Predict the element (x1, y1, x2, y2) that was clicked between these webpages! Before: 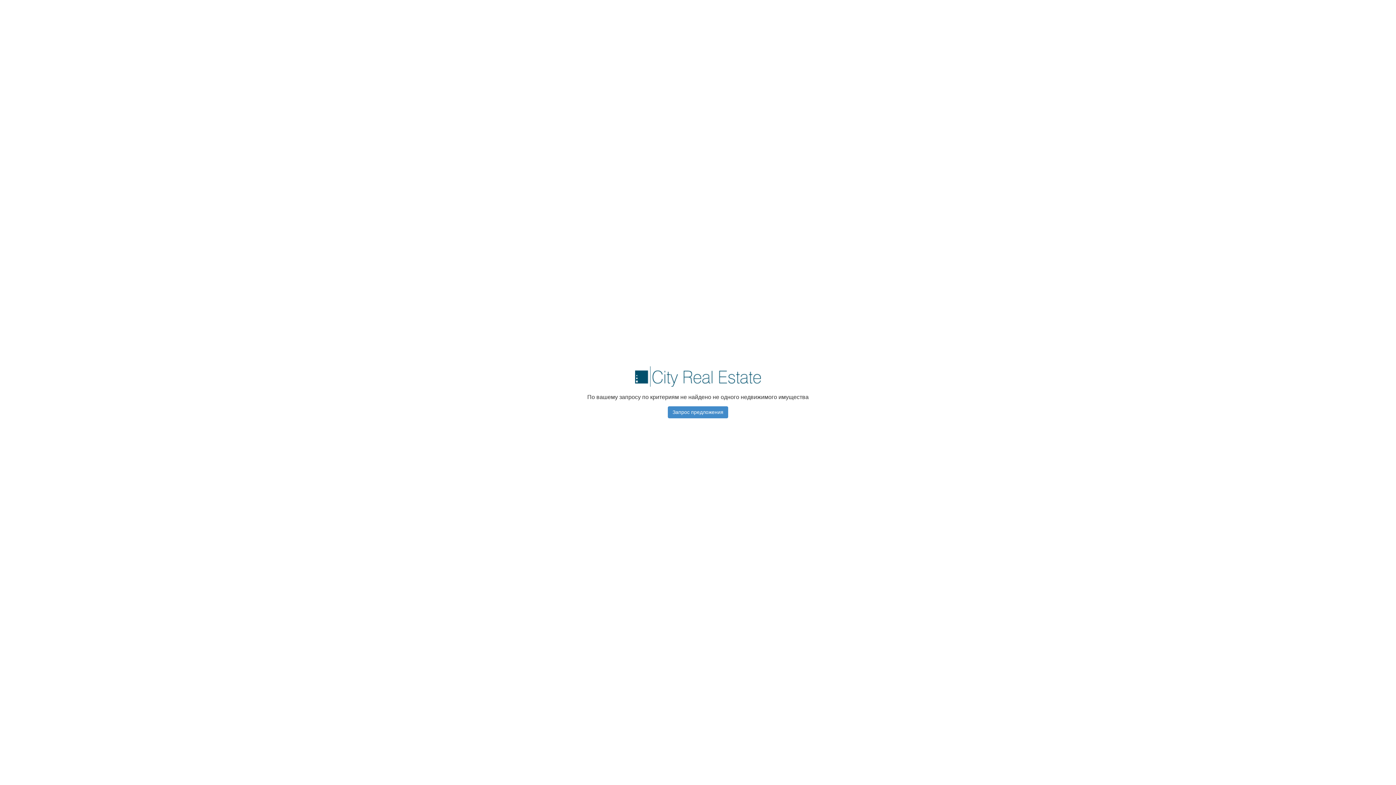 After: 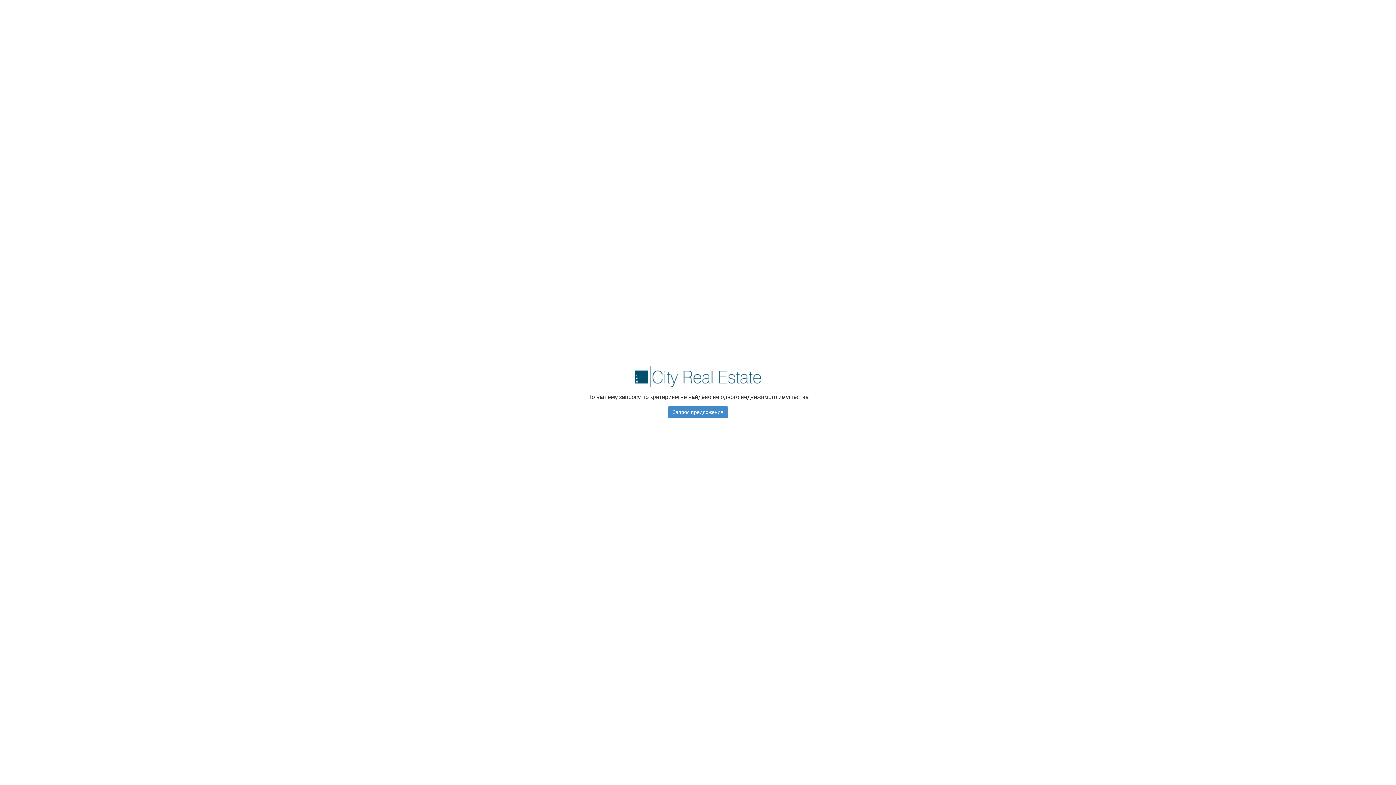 Action: bbox: (668, 406, 728, 418) label: Запрос предложения